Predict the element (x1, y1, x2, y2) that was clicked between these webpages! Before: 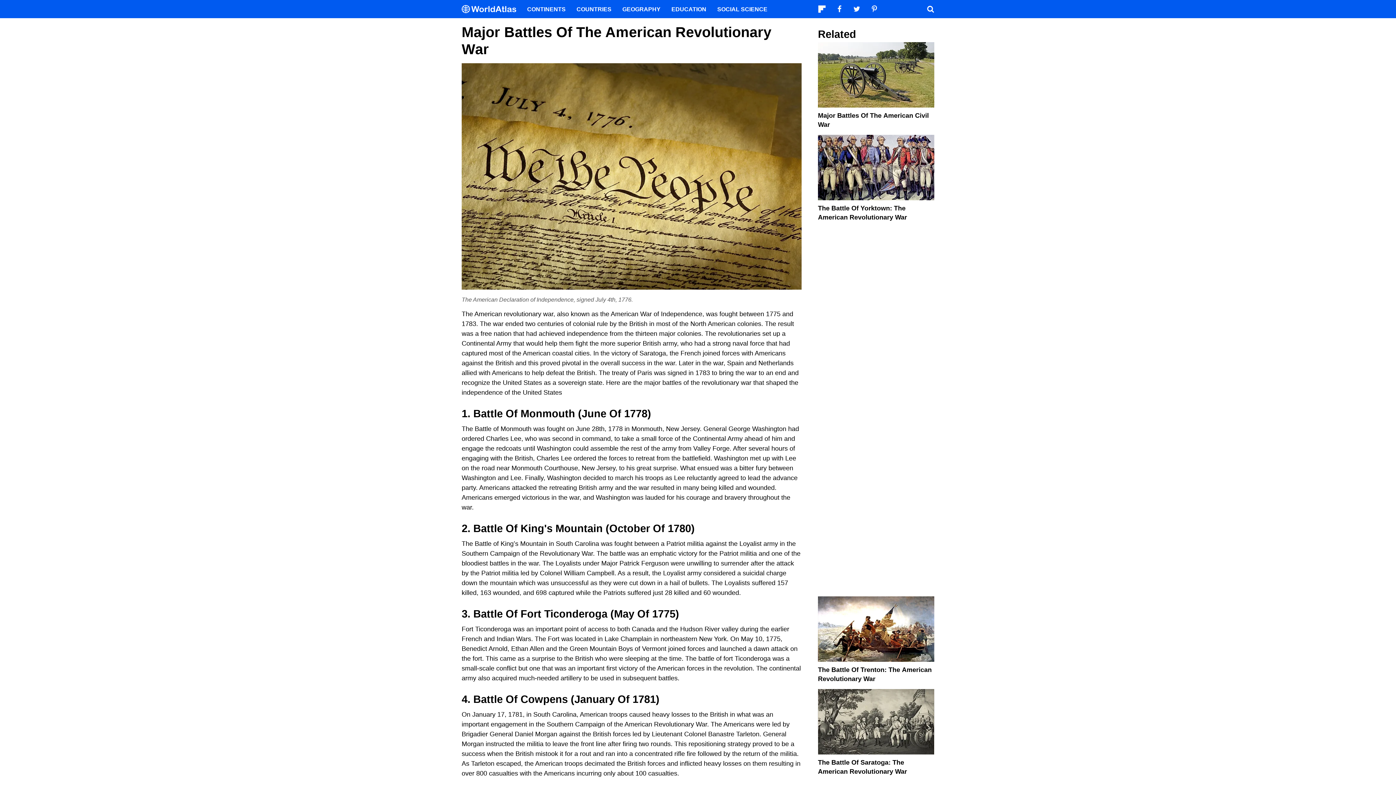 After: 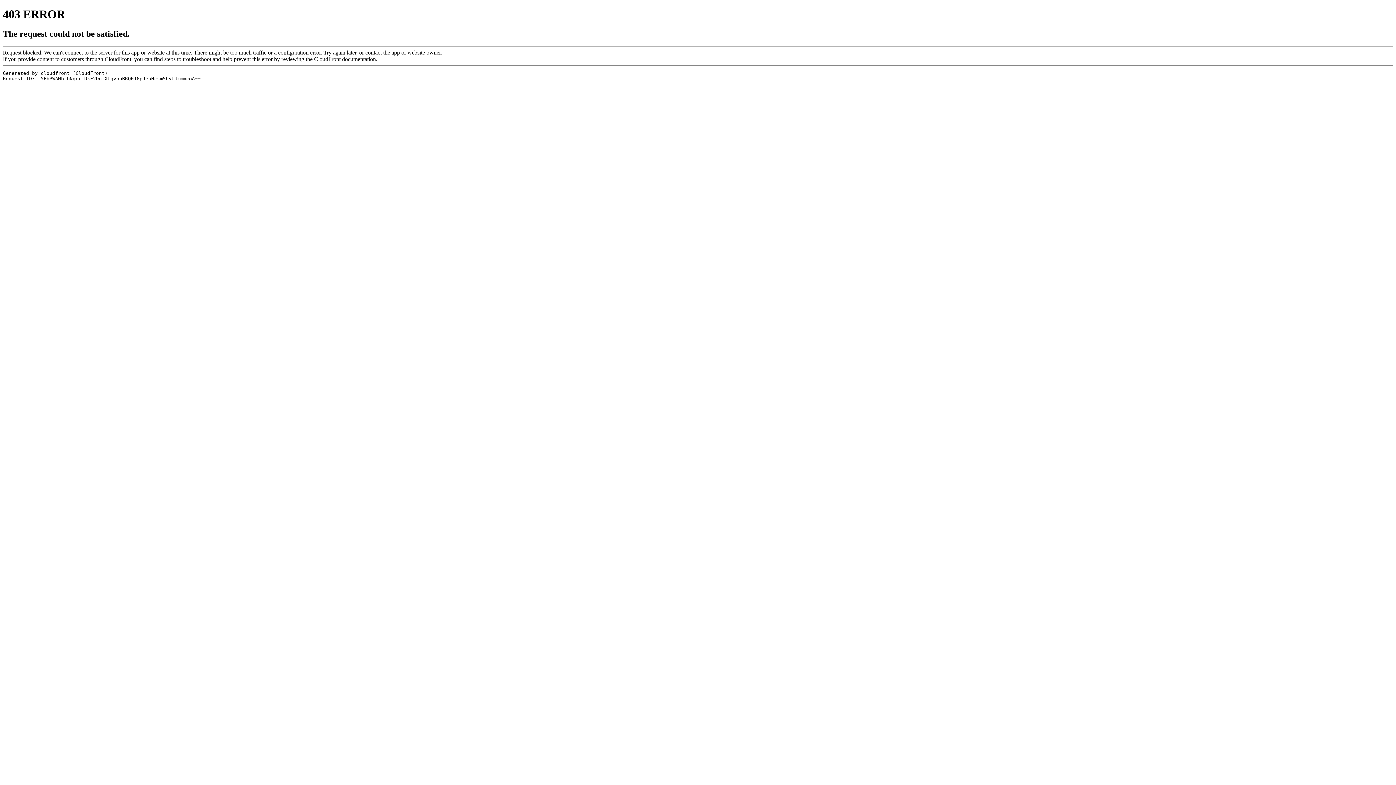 Action: bbox: (815, 3, 829, 14) label: Follow us on Flipboard